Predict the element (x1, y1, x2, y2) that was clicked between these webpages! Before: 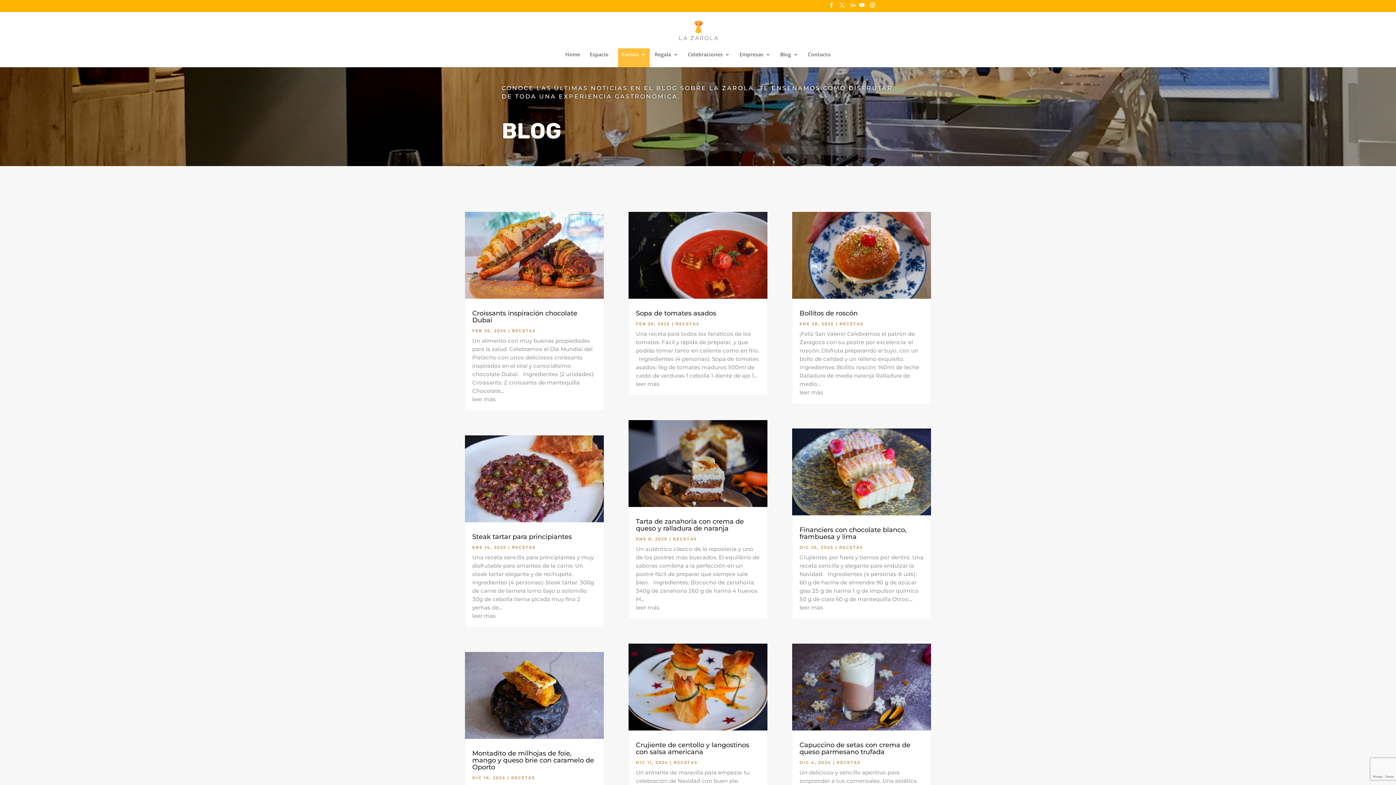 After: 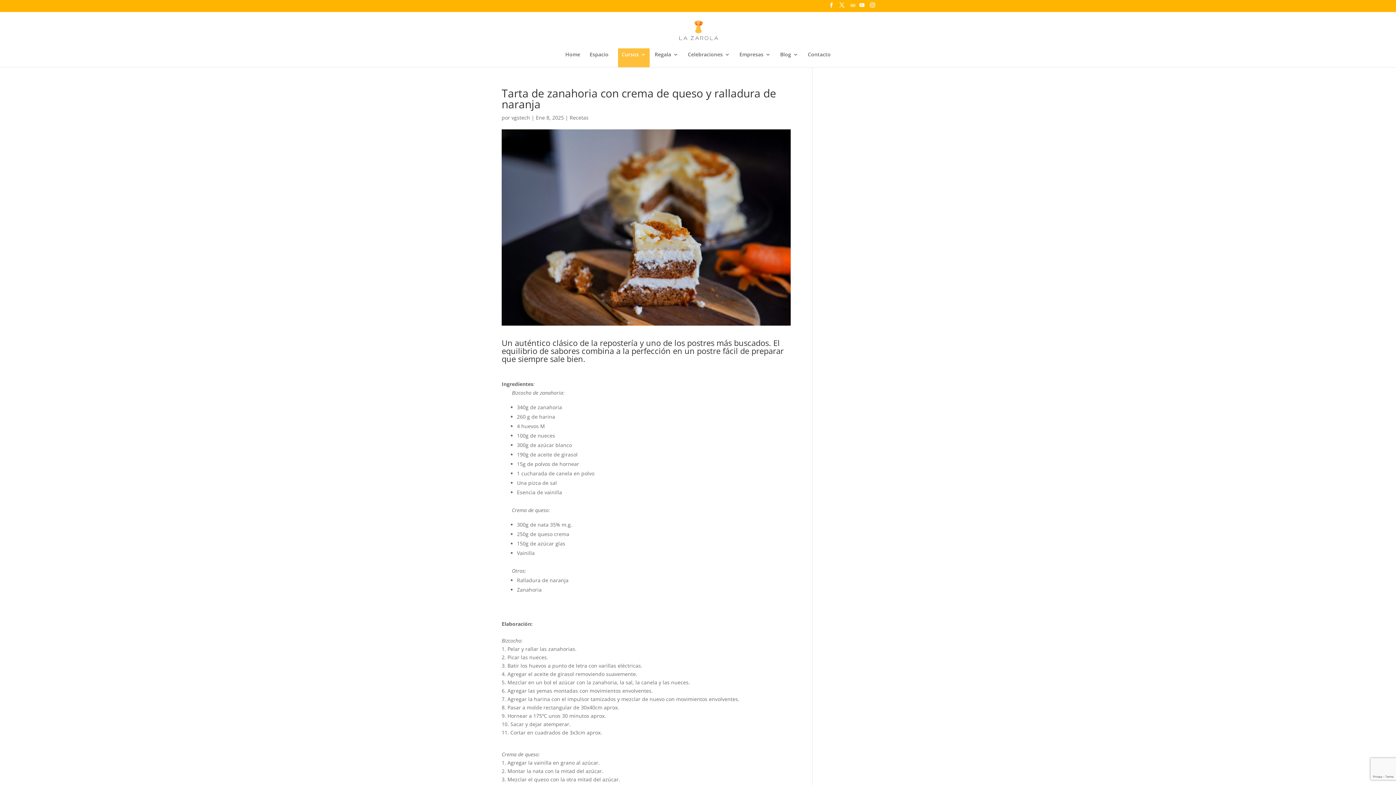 Action: bbox: (628, 420, 767, 507)